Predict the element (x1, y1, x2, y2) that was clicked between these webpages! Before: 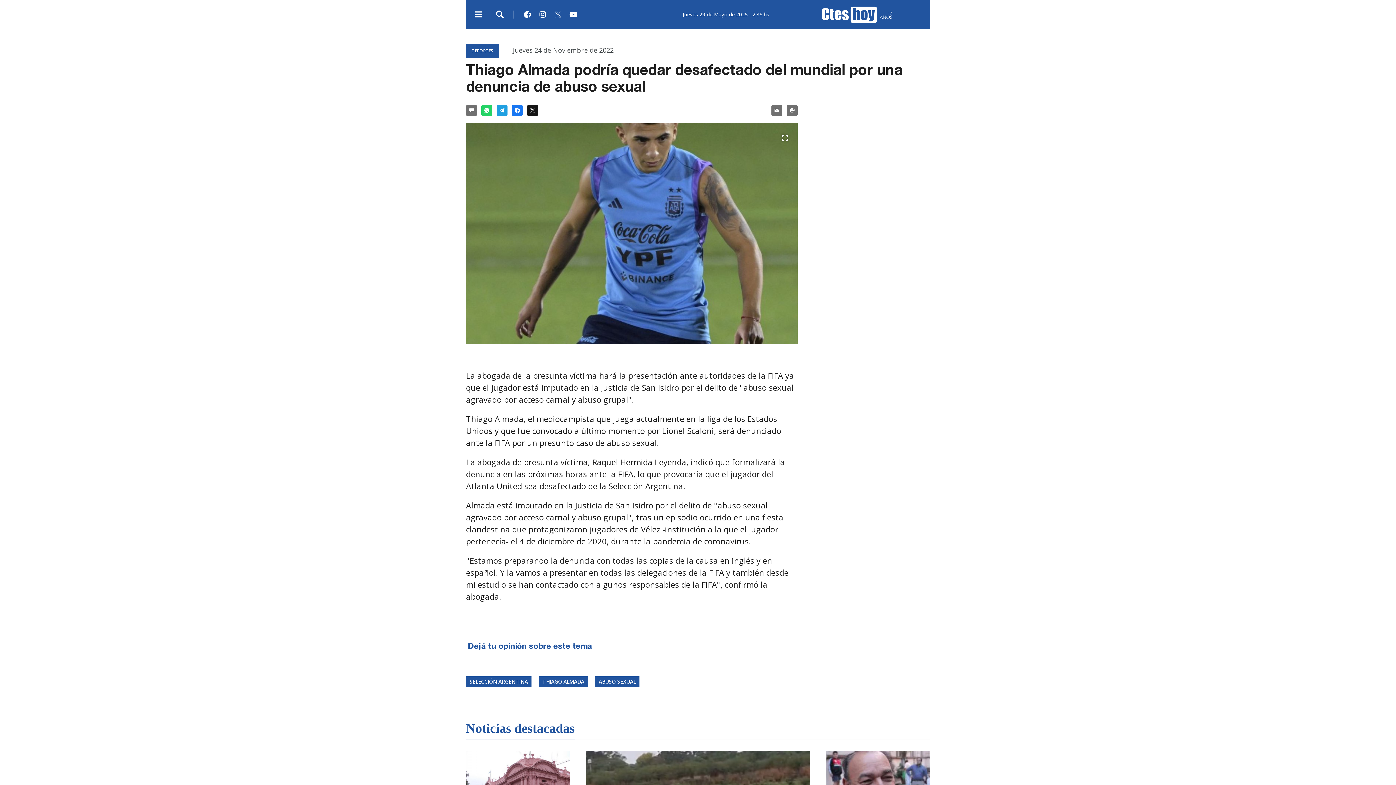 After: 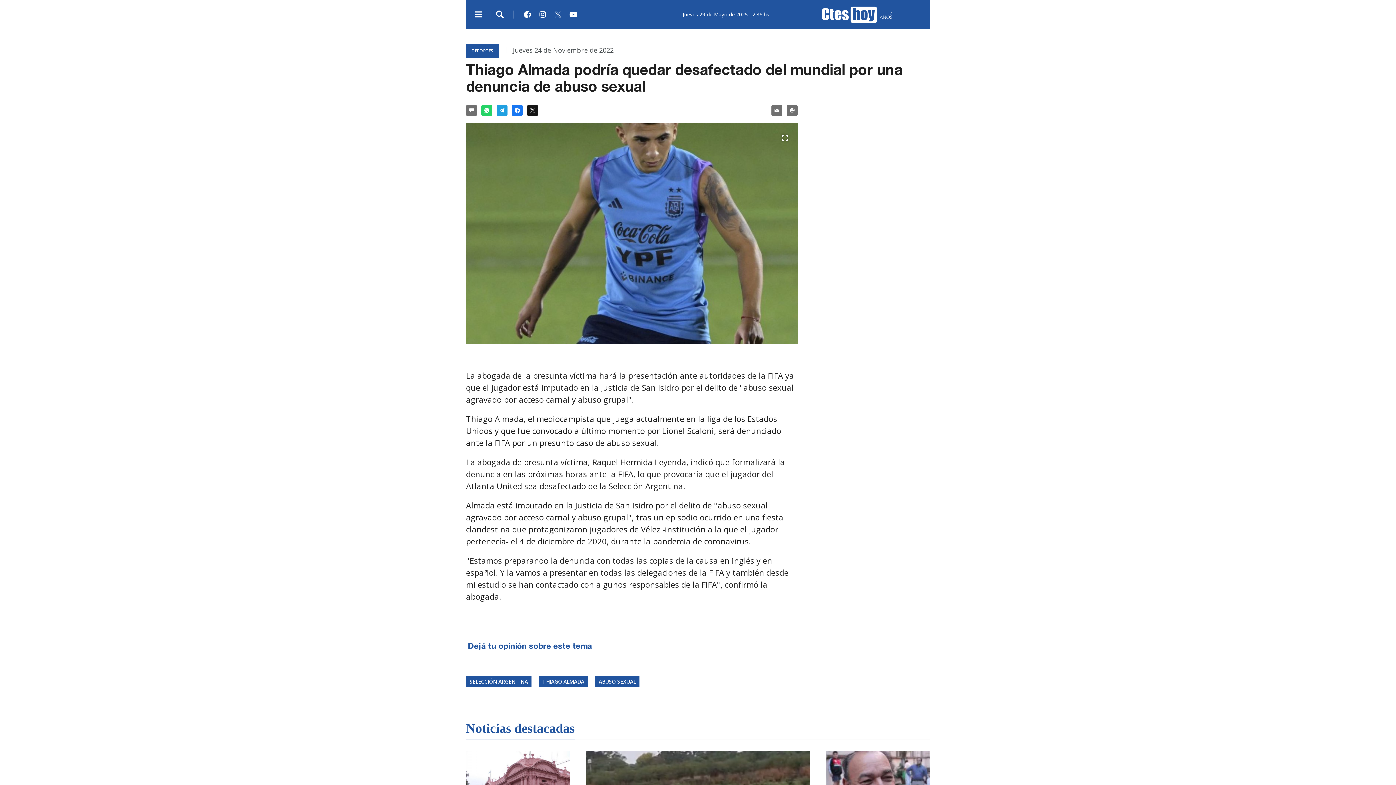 Action: bbox: (512, 97, 522, 108)